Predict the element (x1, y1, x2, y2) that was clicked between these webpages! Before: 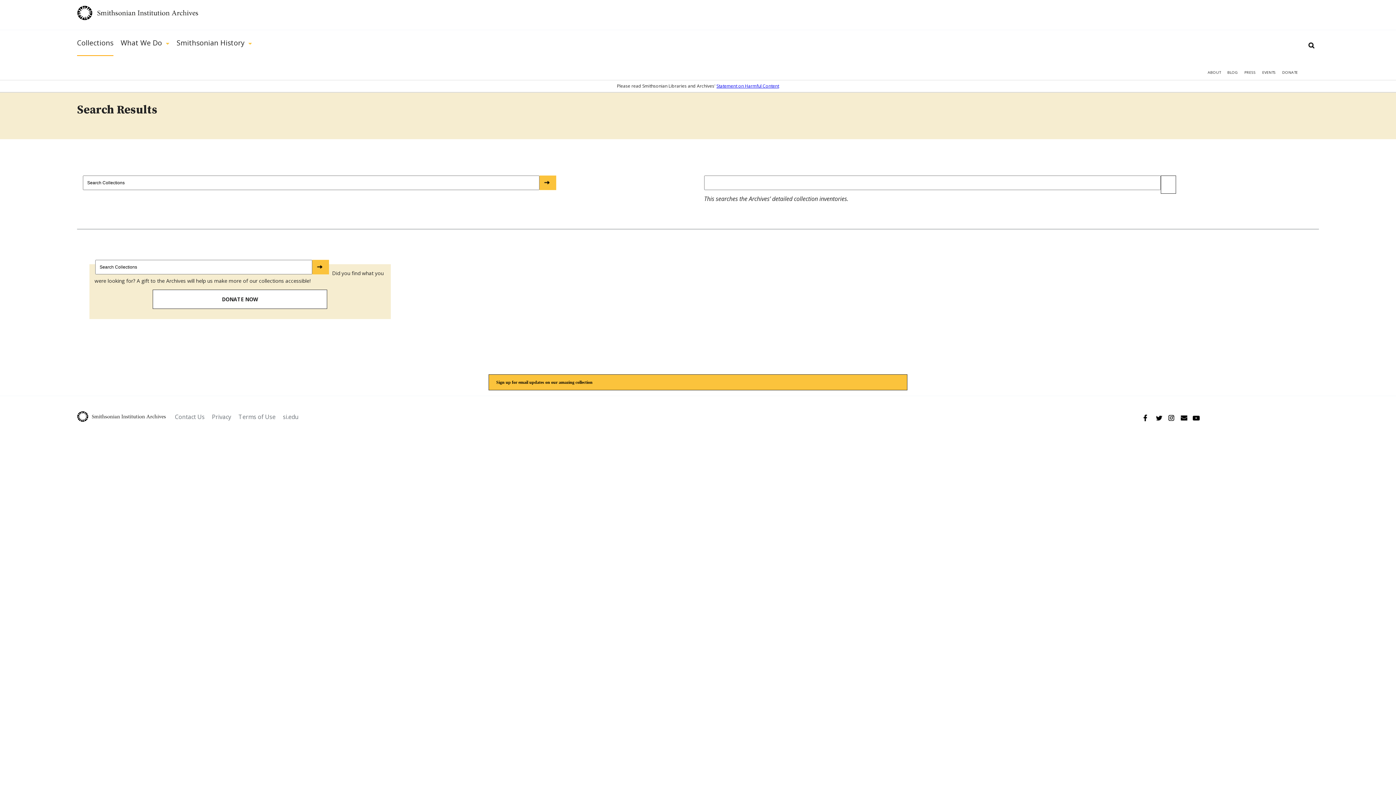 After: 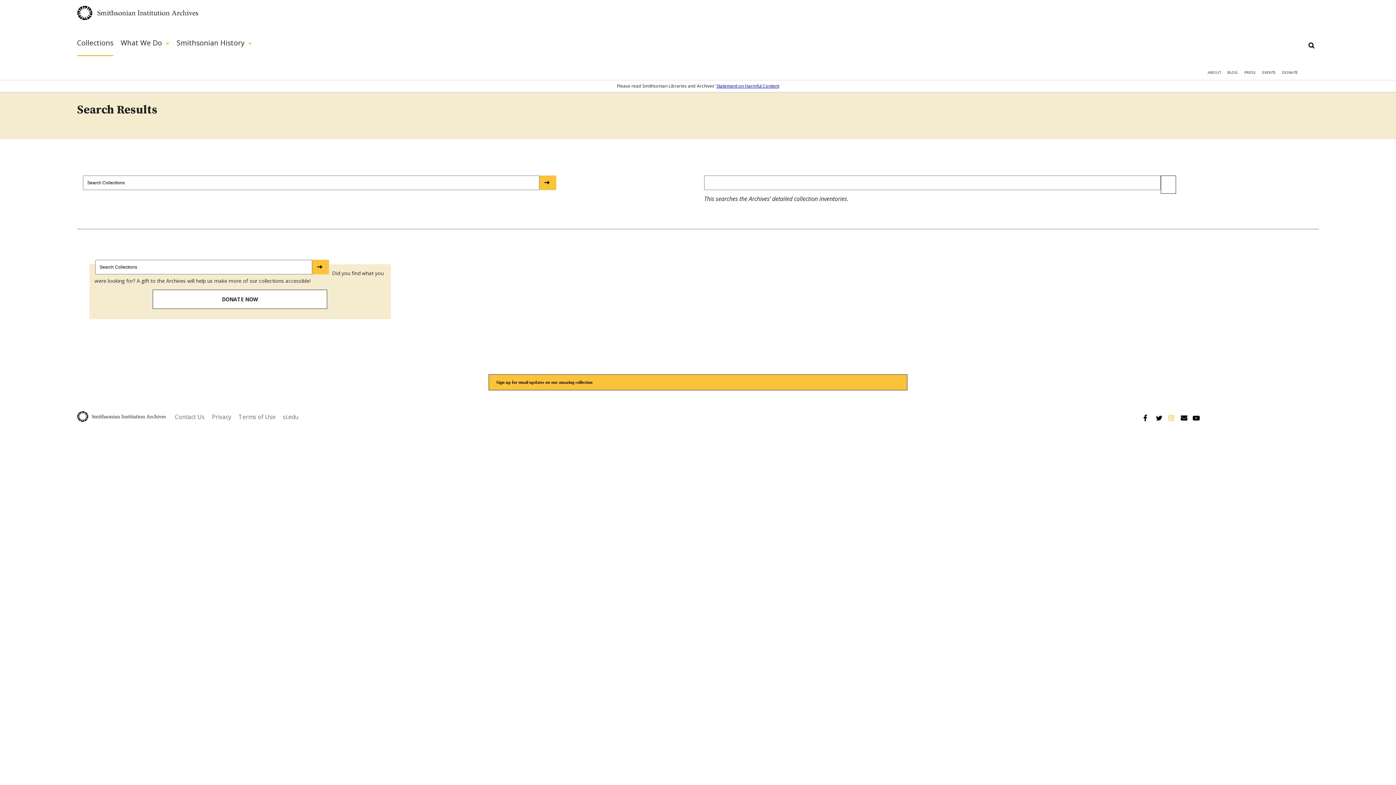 Action: bbox: (1168, 414, 1175, 421) label: Instagram